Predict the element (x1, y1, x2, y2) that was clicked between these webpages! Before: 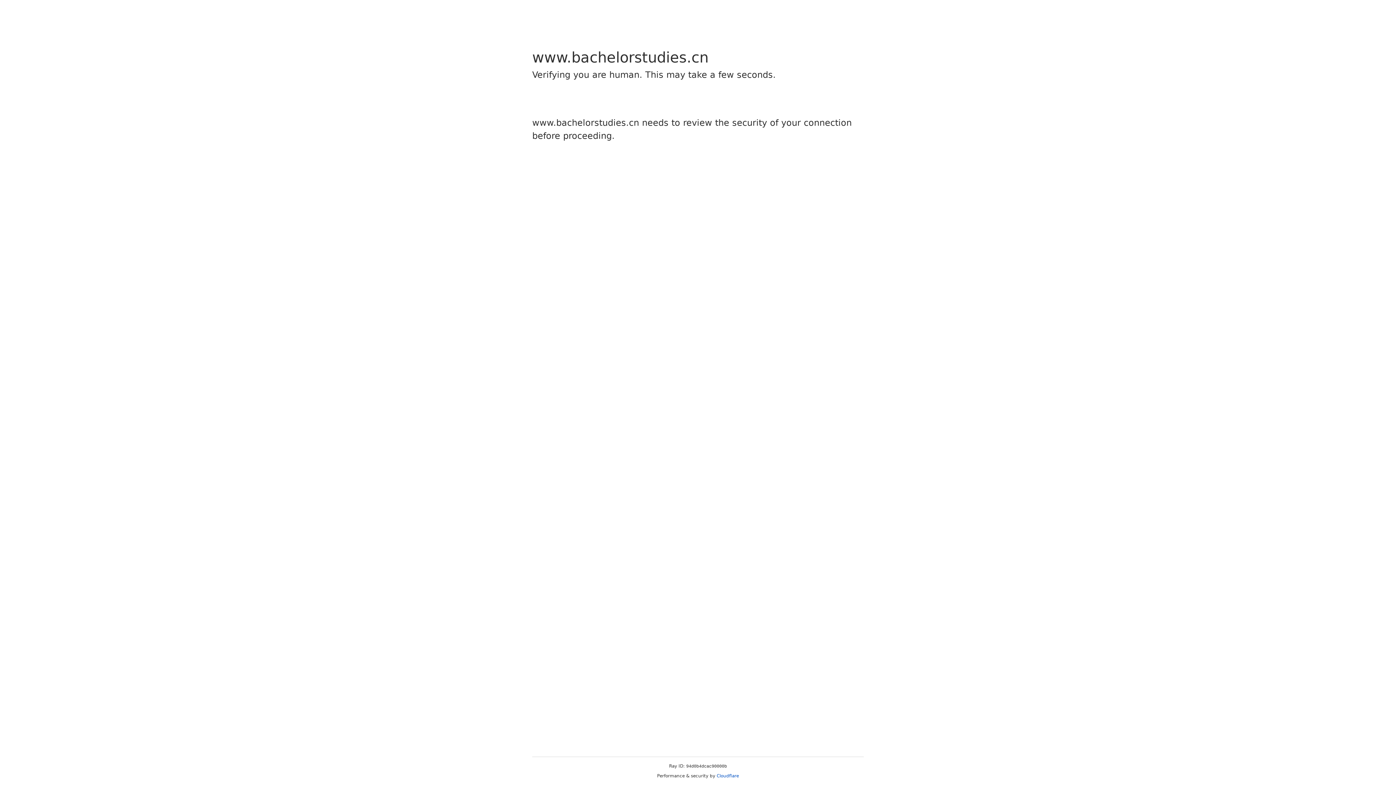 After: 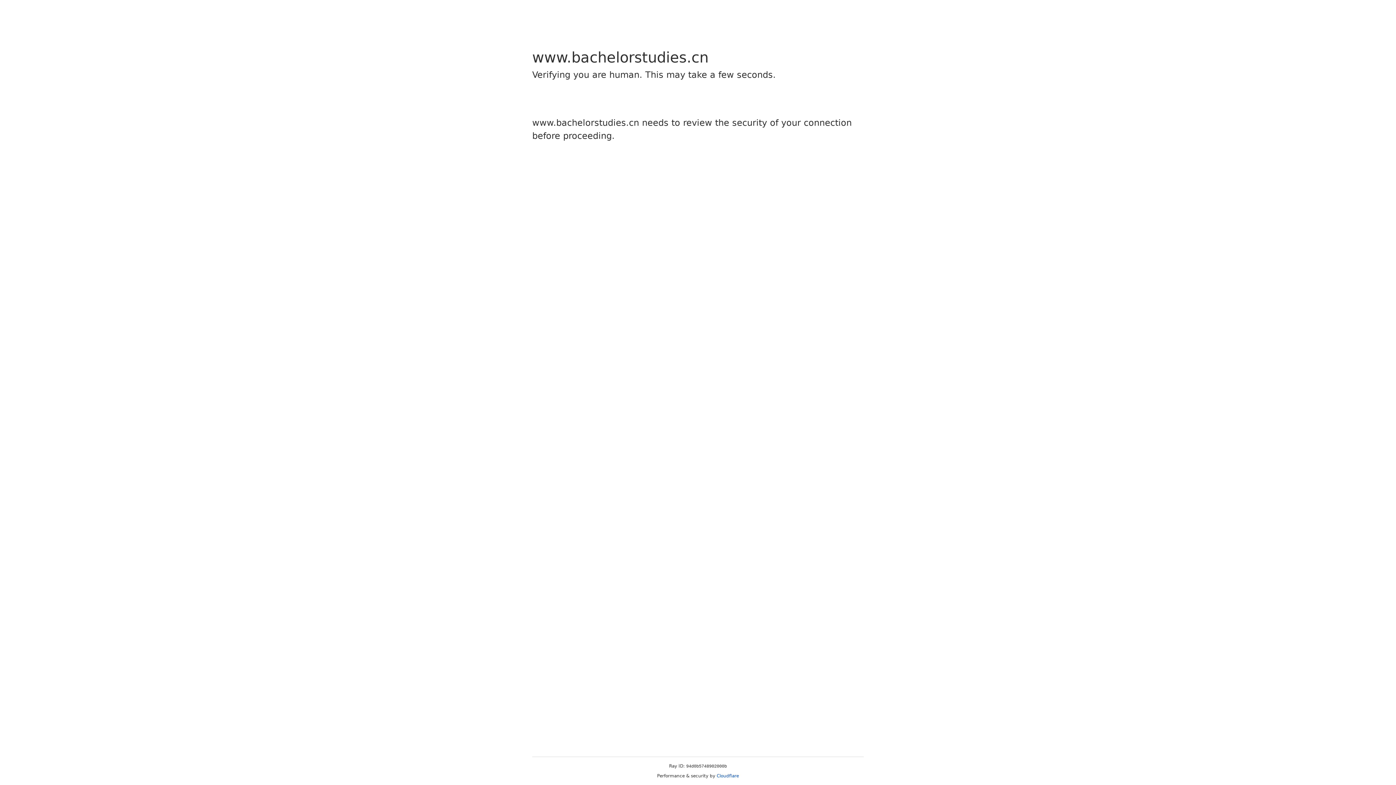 Action: bbox: (716, 773, 739, 778) label: Cloudflare